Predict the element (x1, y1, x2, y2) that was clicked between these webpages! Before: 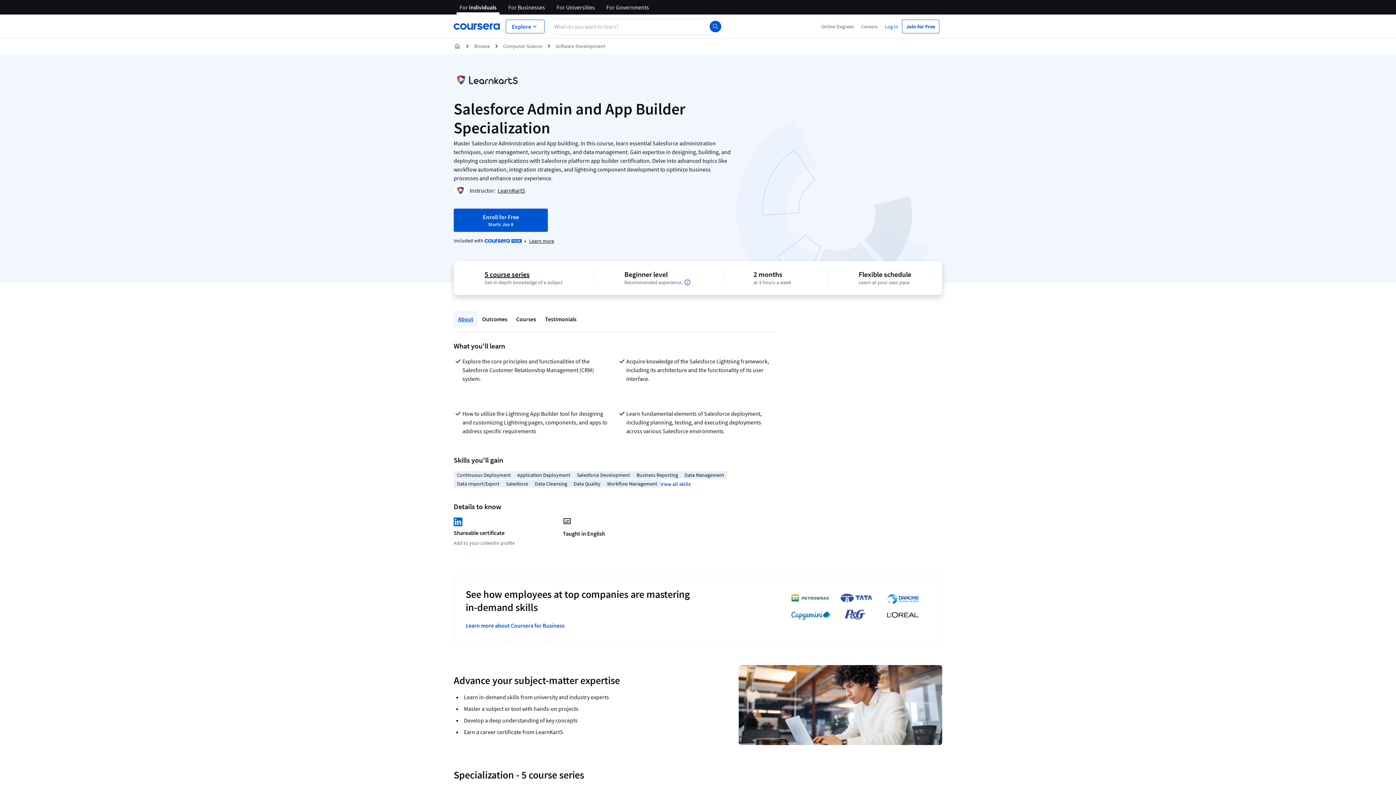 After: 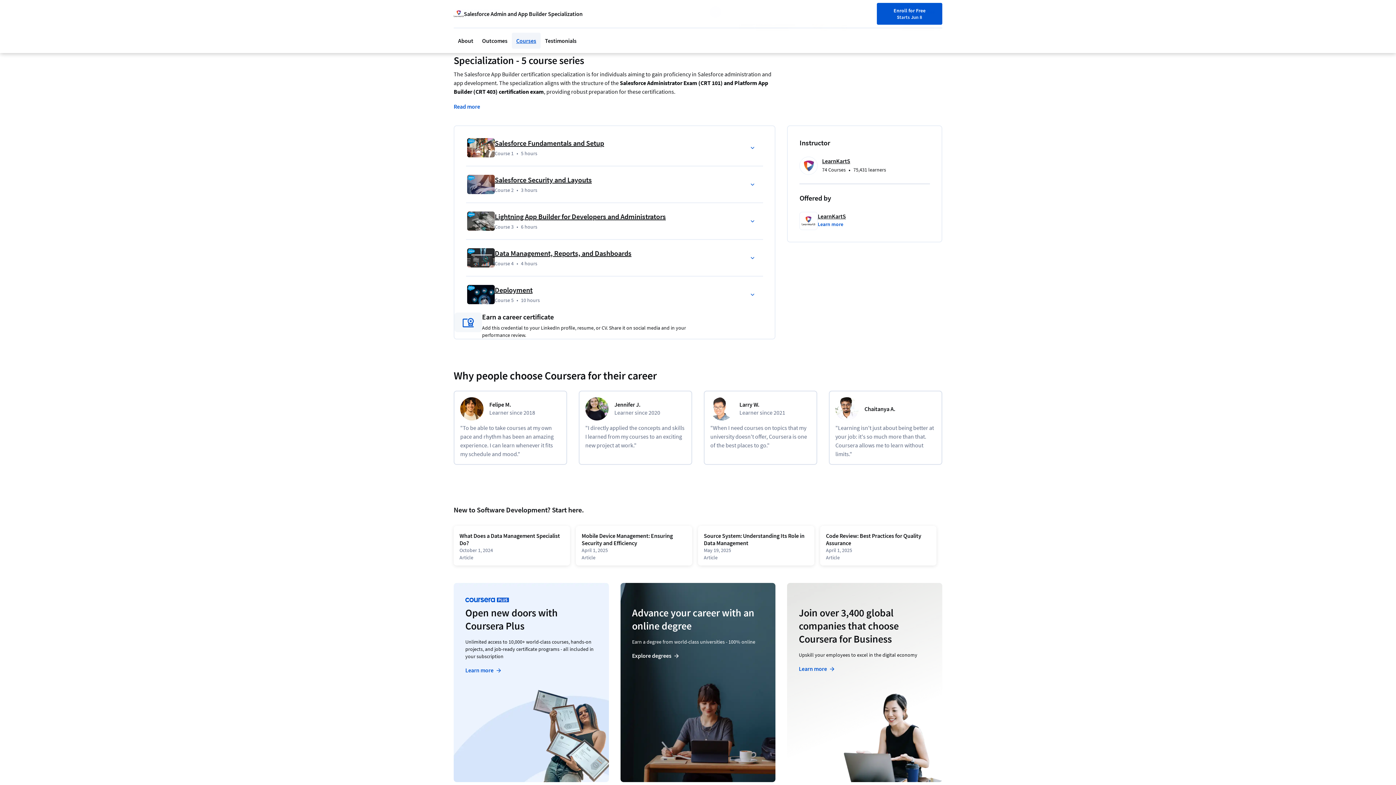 Action: label: 5 course series bbox: (484, 269, 529, 278)